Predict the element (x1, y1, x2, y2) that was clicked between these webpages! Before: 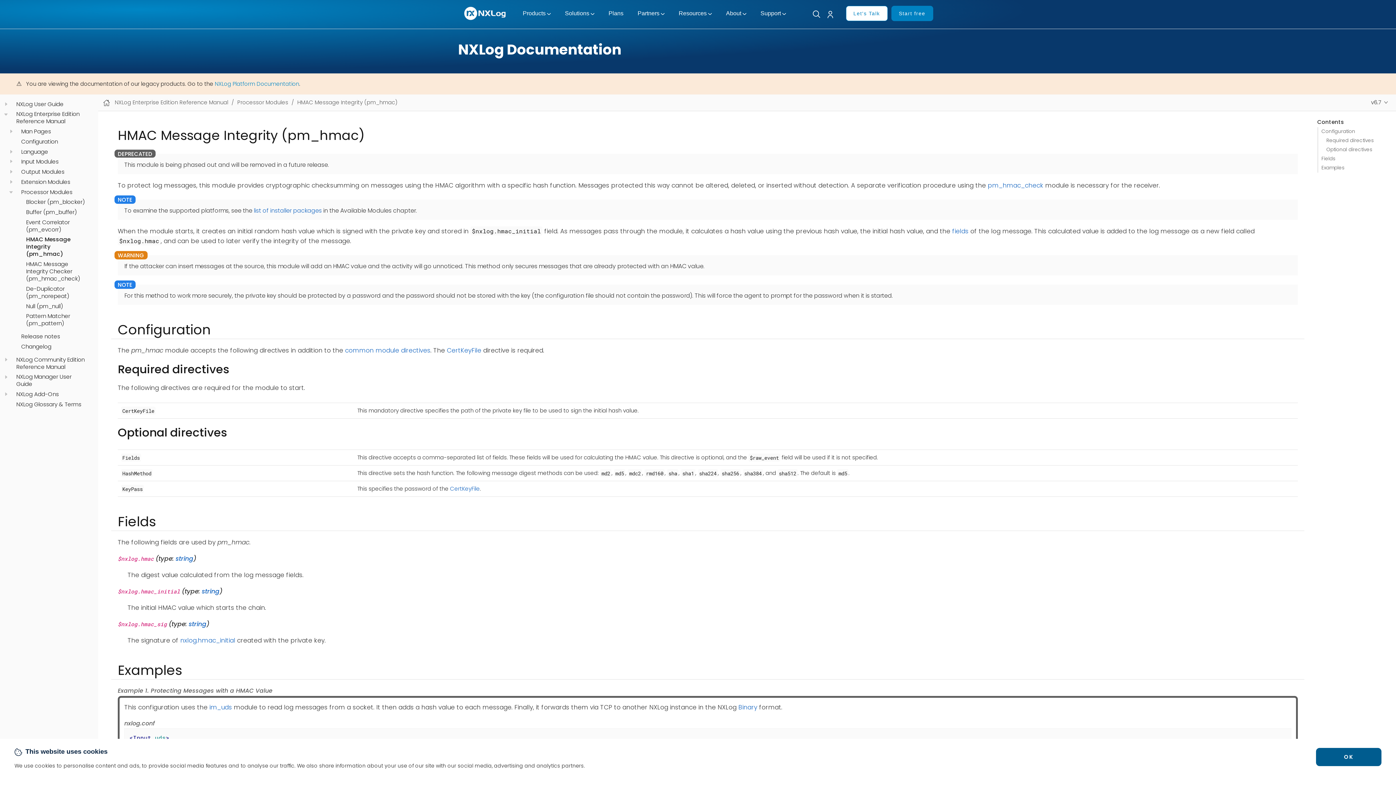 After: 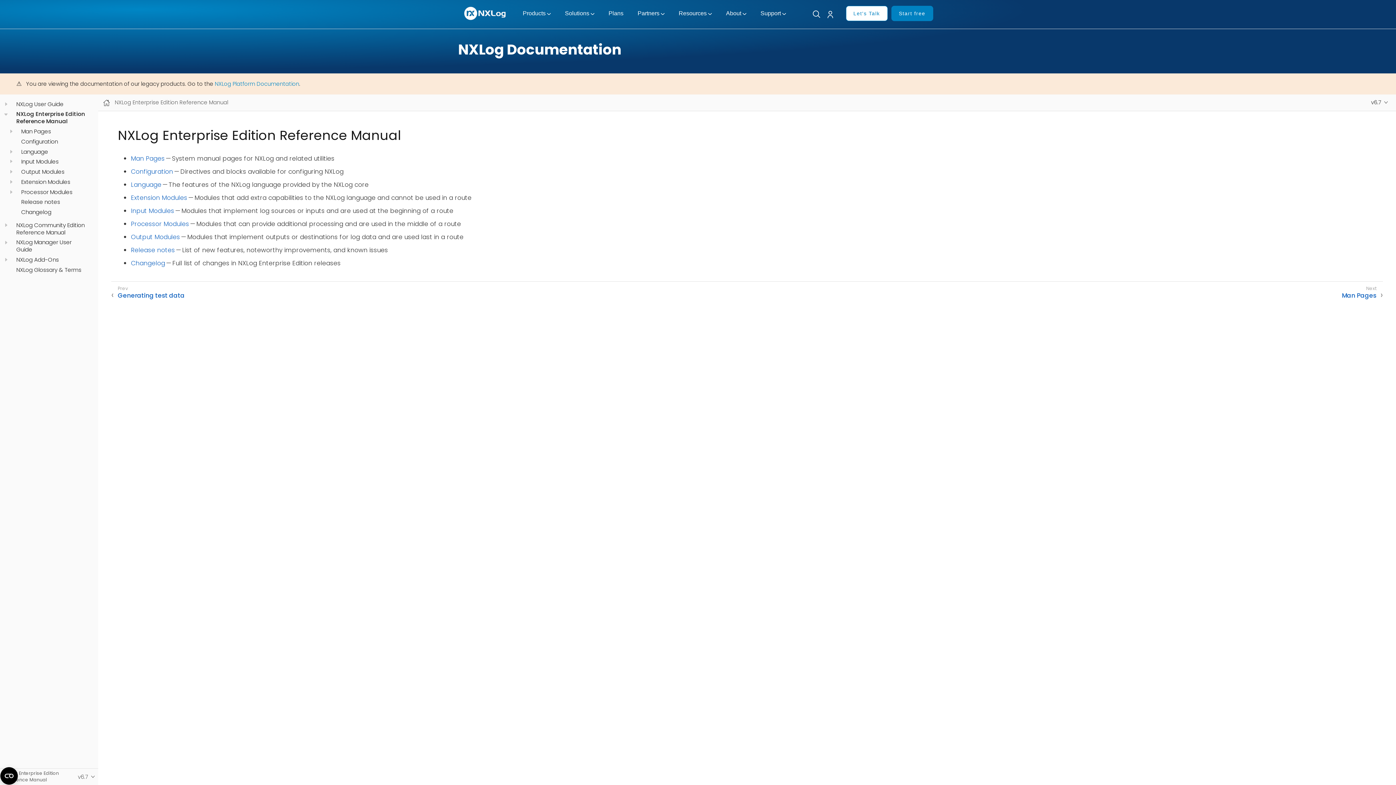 Action: bbox: (114, 98, 228, 106) label: NXLog Enterprise Edition Reference Manual